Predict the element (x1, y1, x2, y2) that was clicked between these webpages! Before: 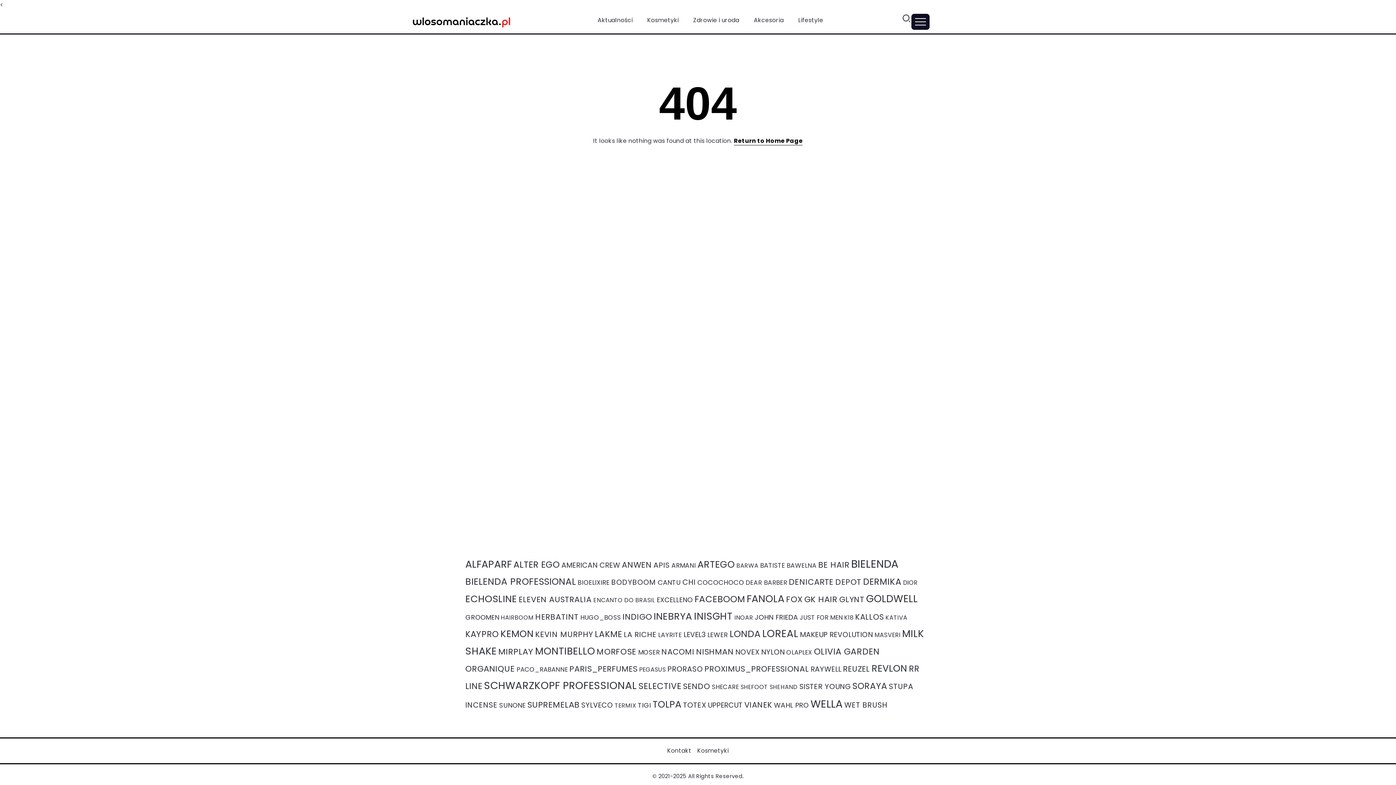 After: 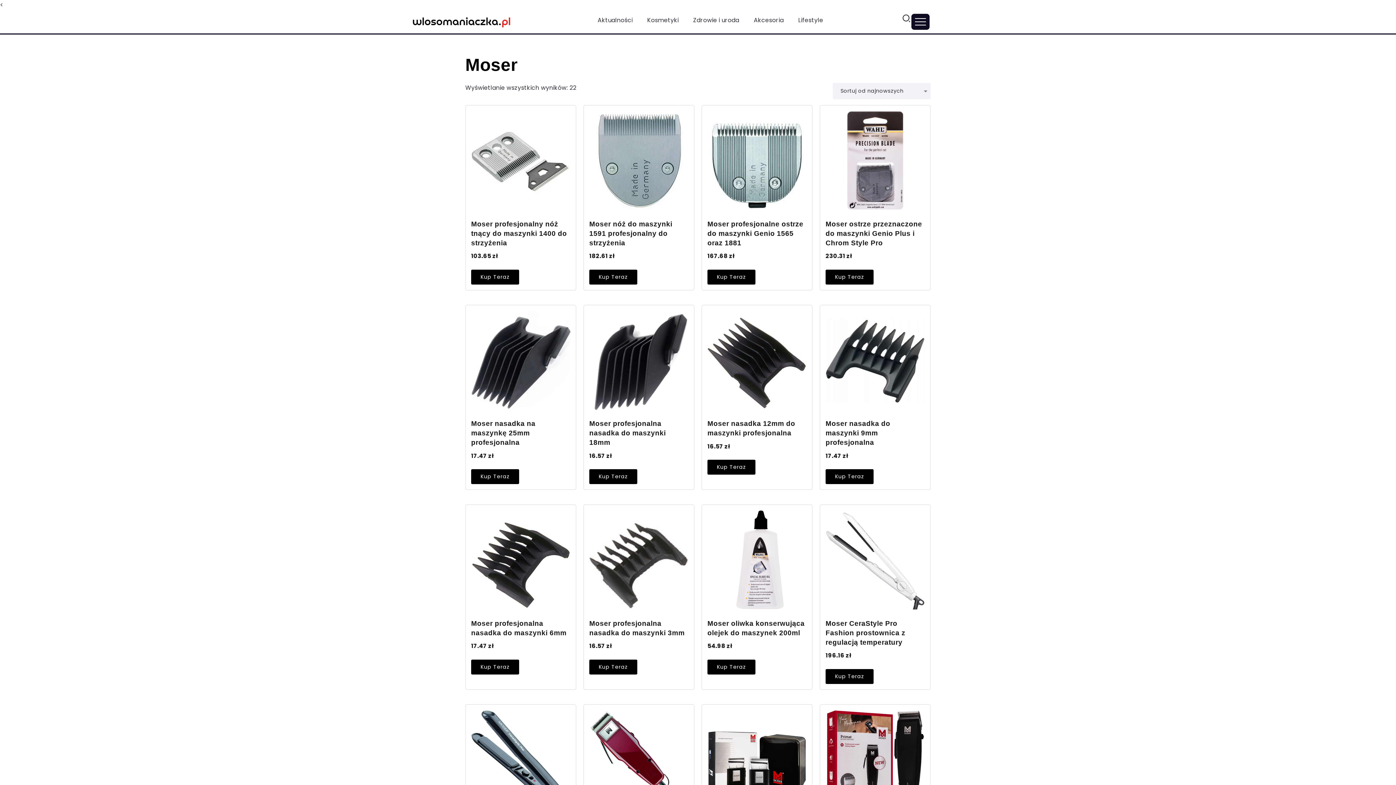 Action: label: Moser (22 elementy) bbox: (638, 648, 660, 657)